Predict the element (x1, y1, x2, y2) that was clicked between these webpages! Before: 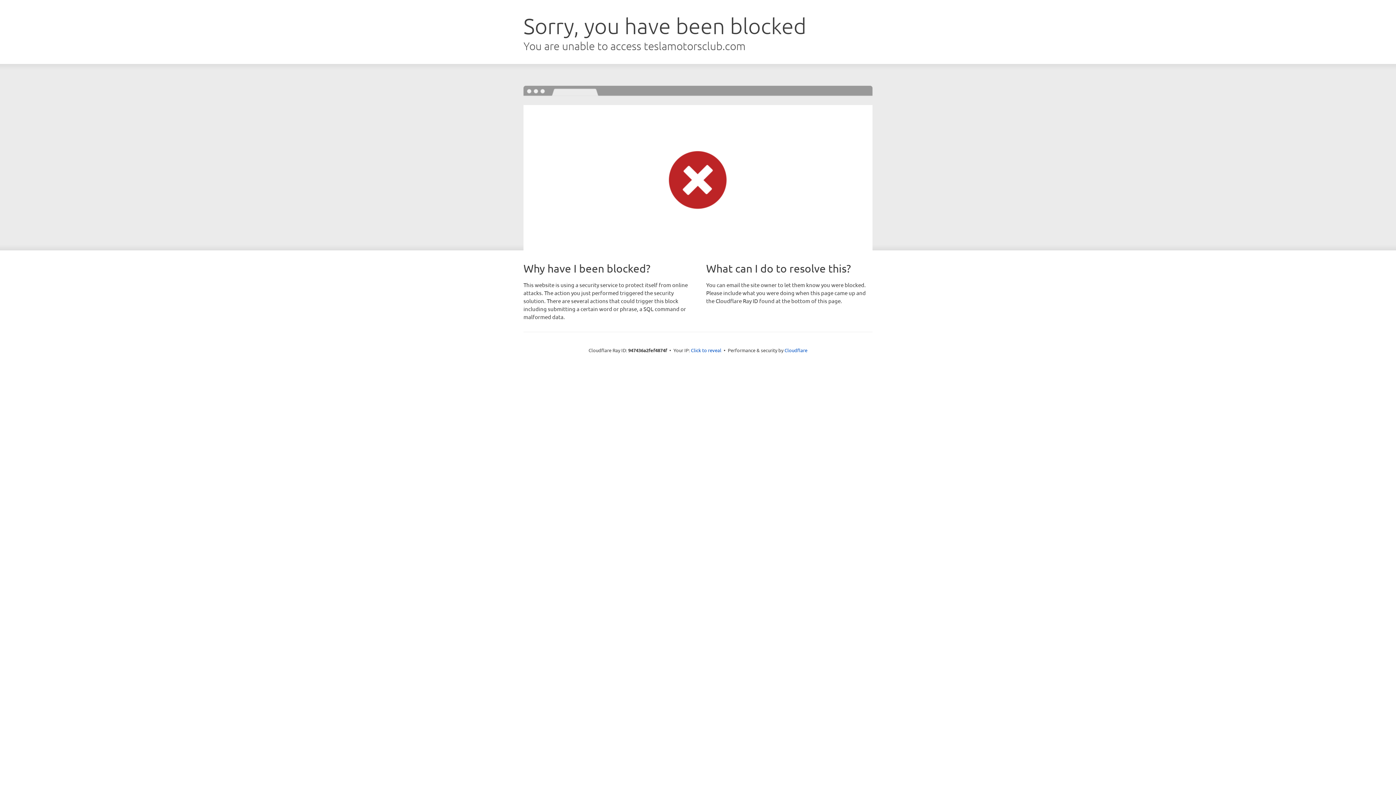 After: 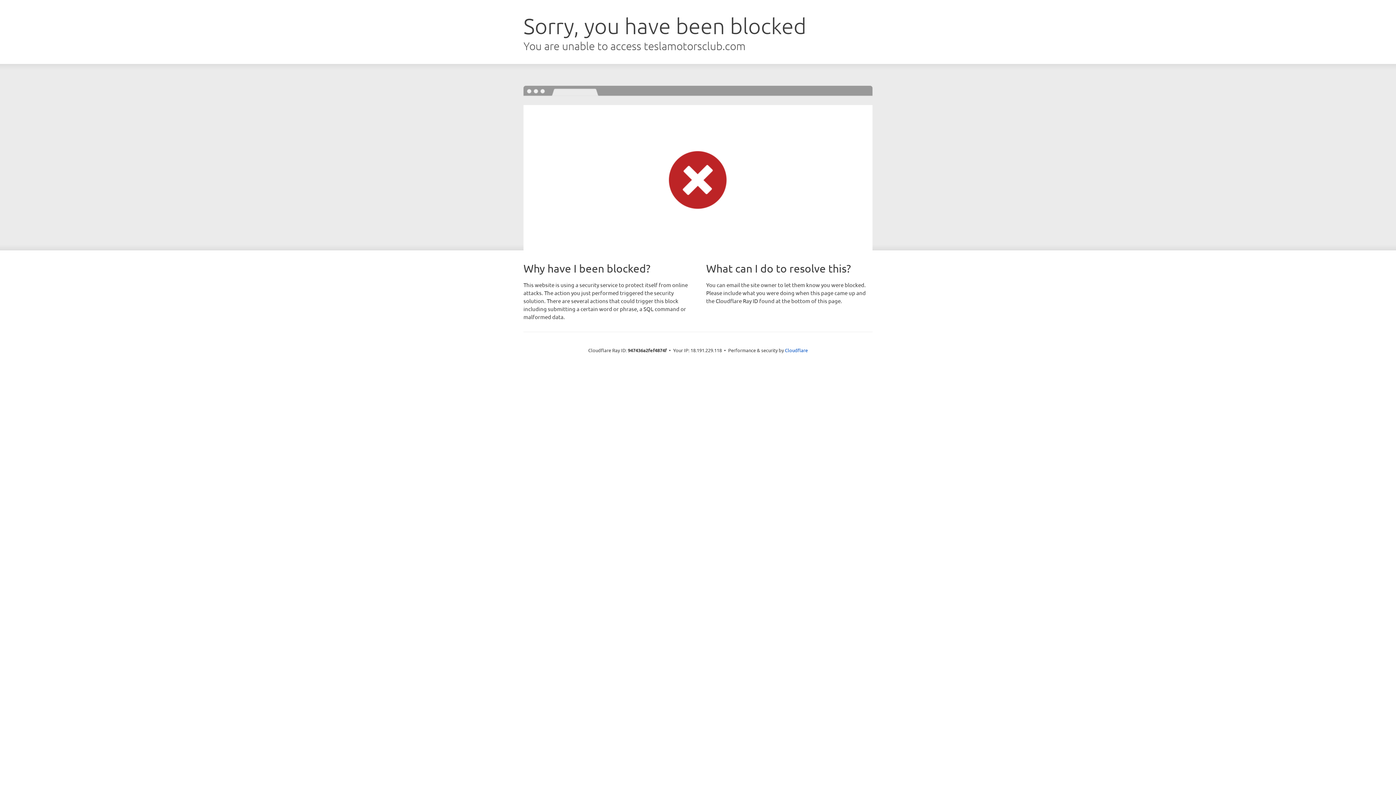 Action: label: Click to reveal bbox: (691, 346, 721, 353)